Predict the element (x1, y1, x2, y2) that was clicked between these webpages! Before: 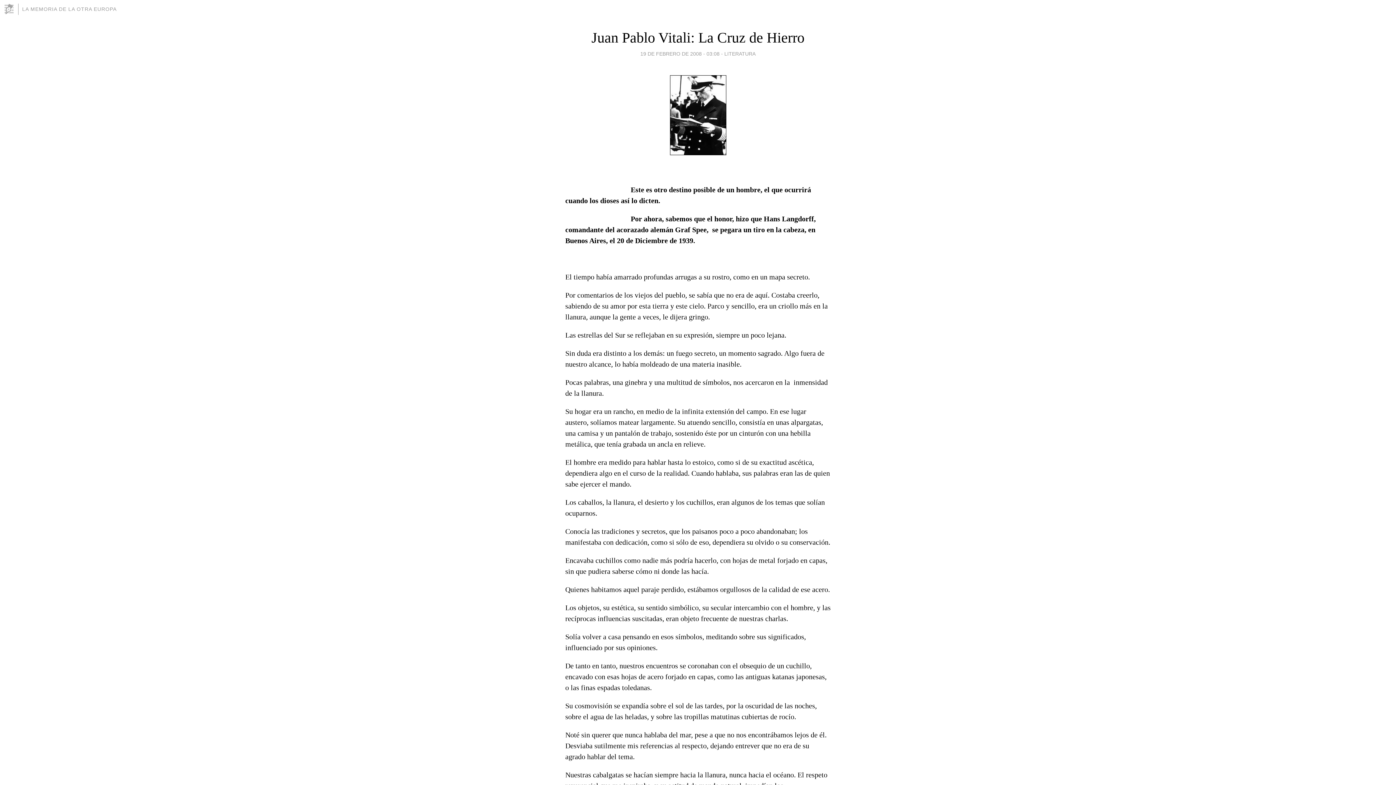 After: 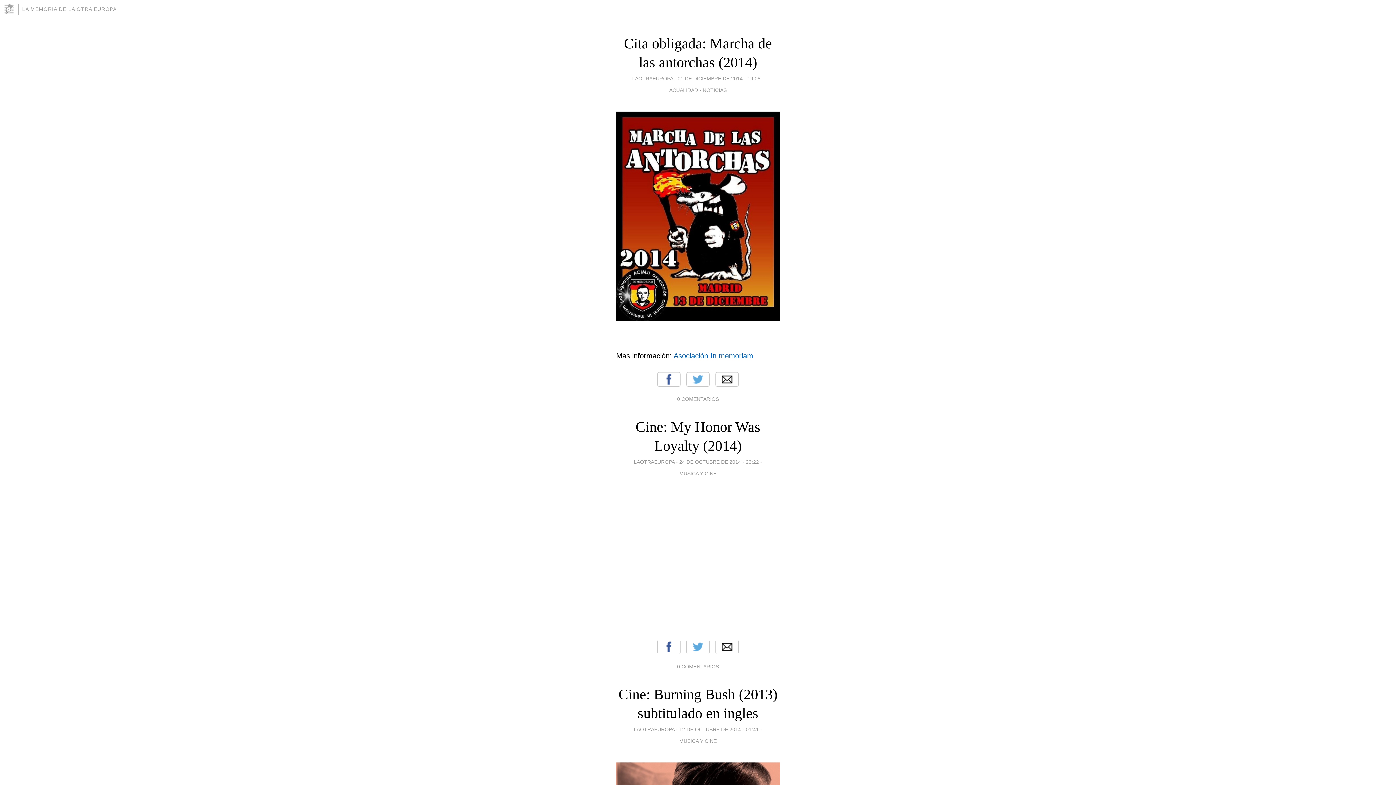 Action: label: LA MEMORIA DE LA OTRA EUROPA bbox: (22, 6, 116, 12)